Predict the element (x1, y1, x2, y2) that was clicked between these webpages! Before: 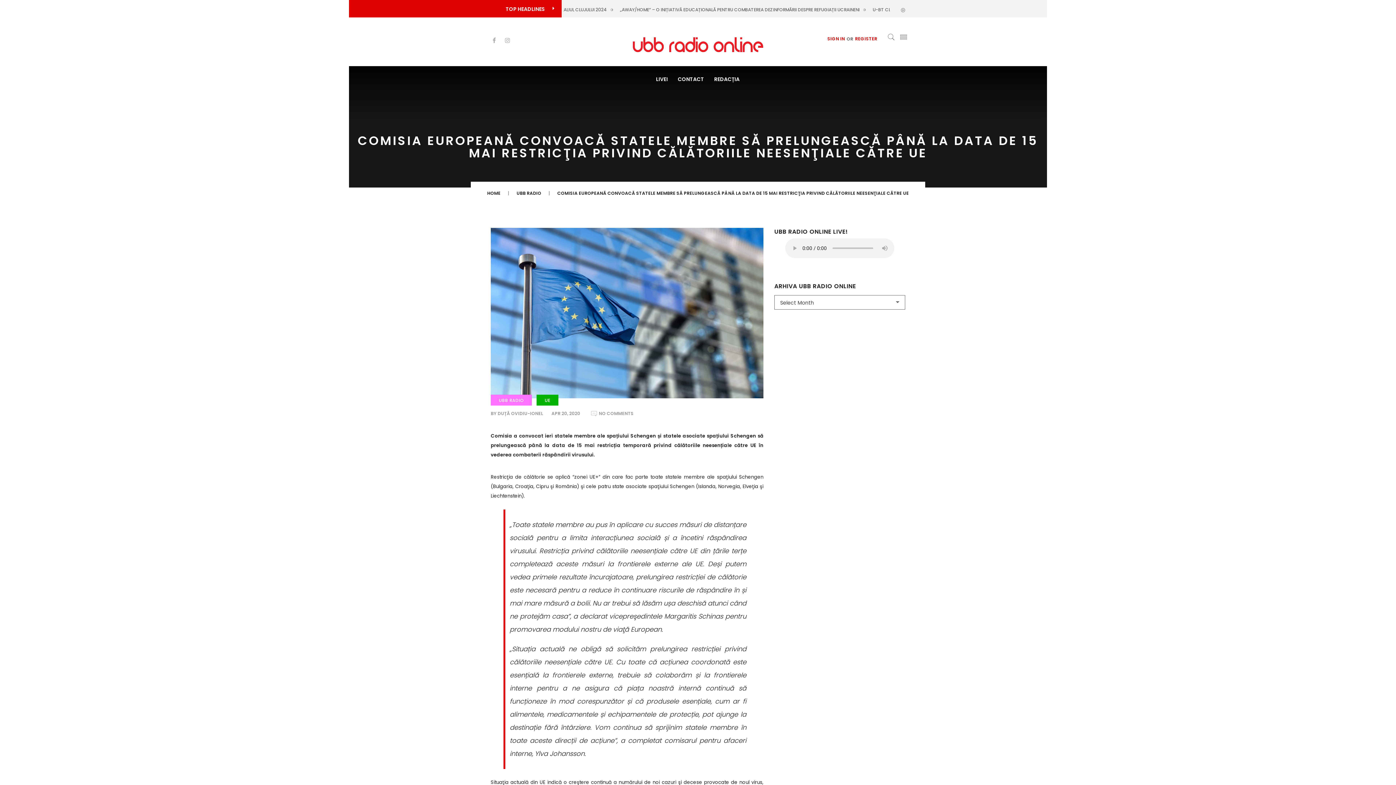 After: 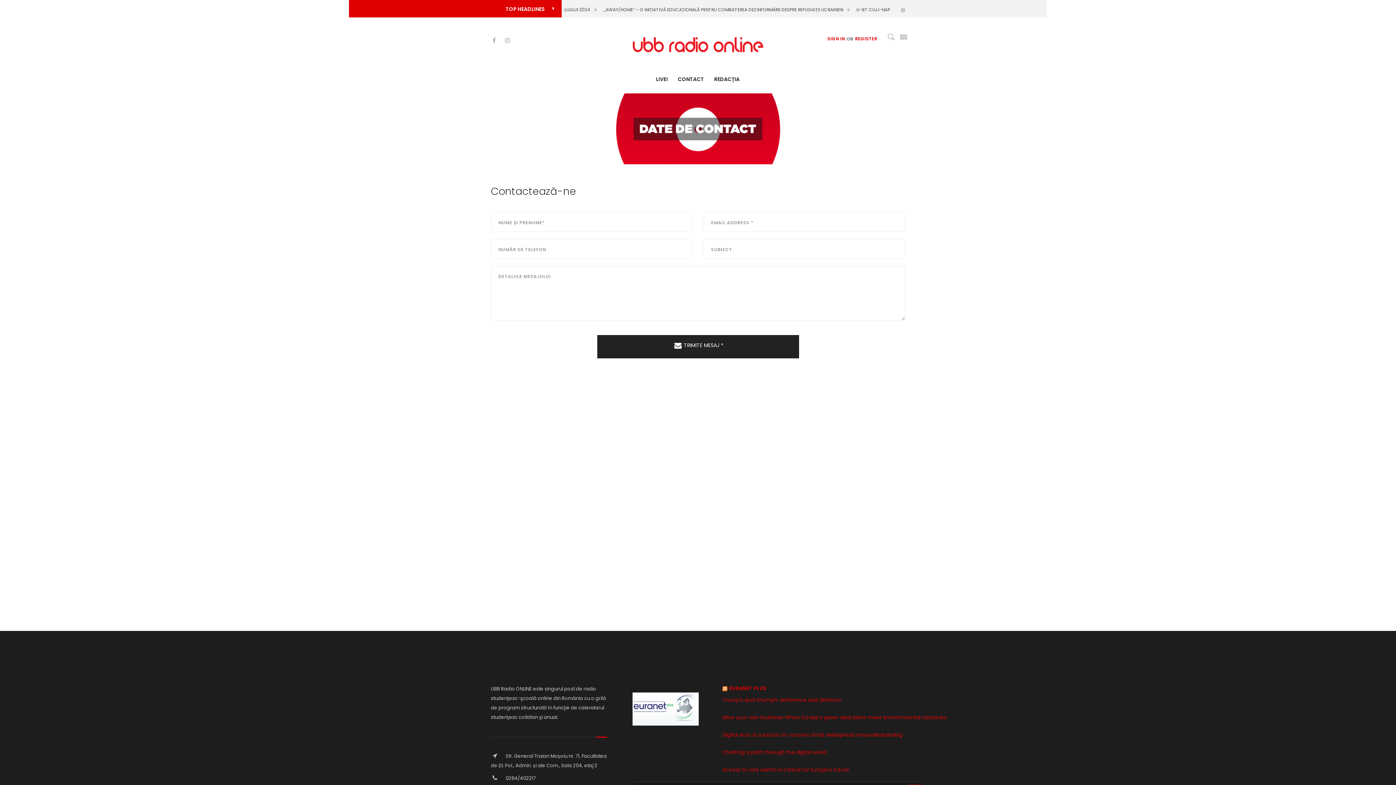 Action: bbox: (674, 66, 707, 91) label: CONTACT